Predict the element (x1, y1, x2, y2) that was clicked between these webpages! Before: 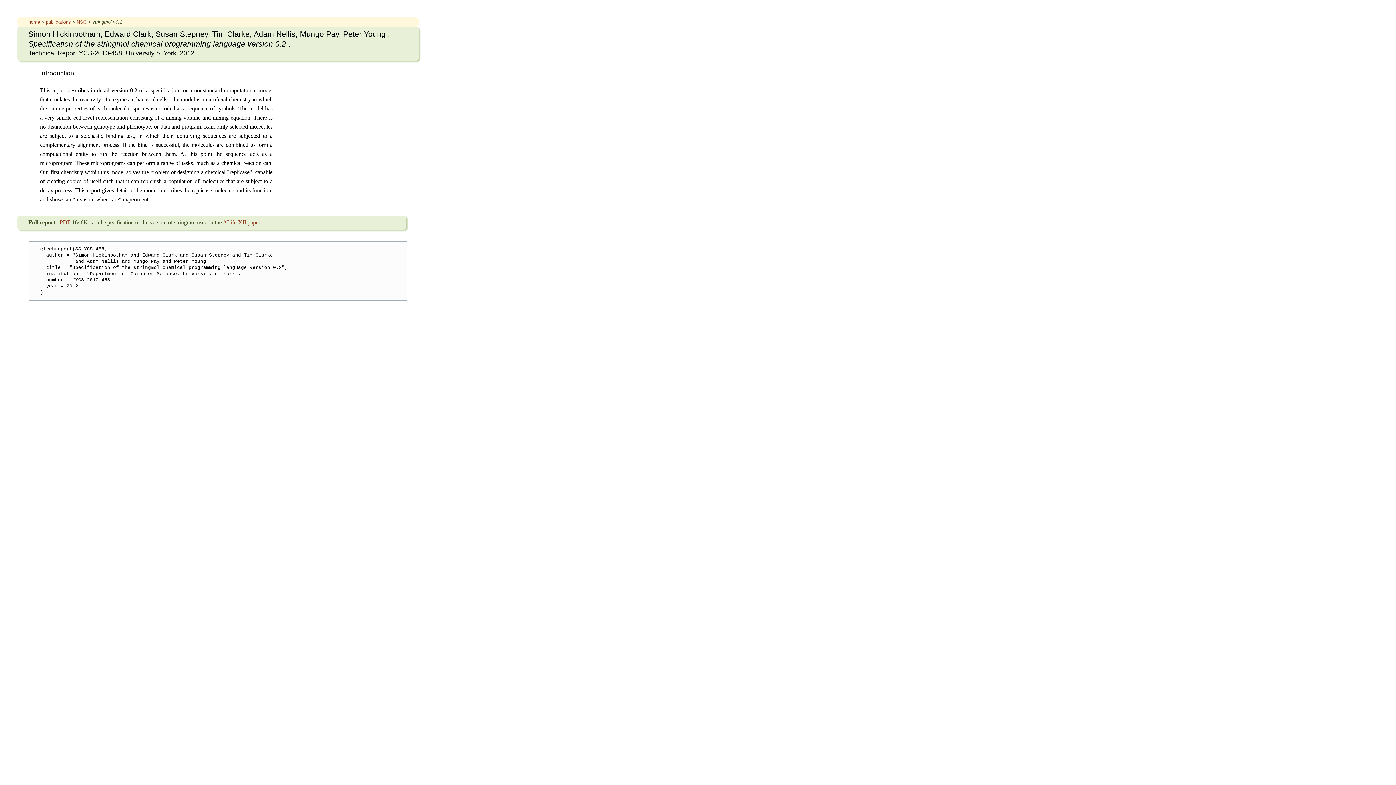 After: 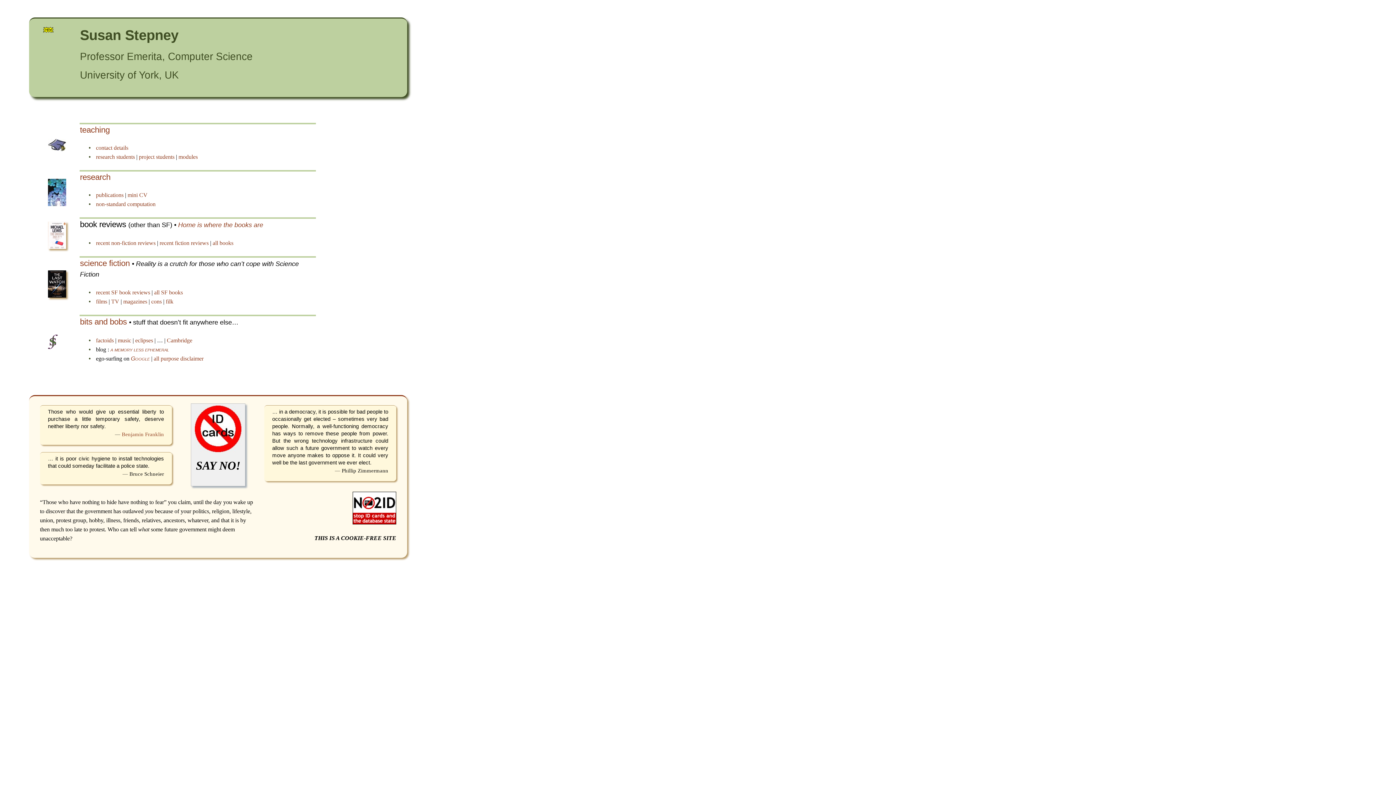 Action: bbox: (28, 19, 41, 24) label: home 